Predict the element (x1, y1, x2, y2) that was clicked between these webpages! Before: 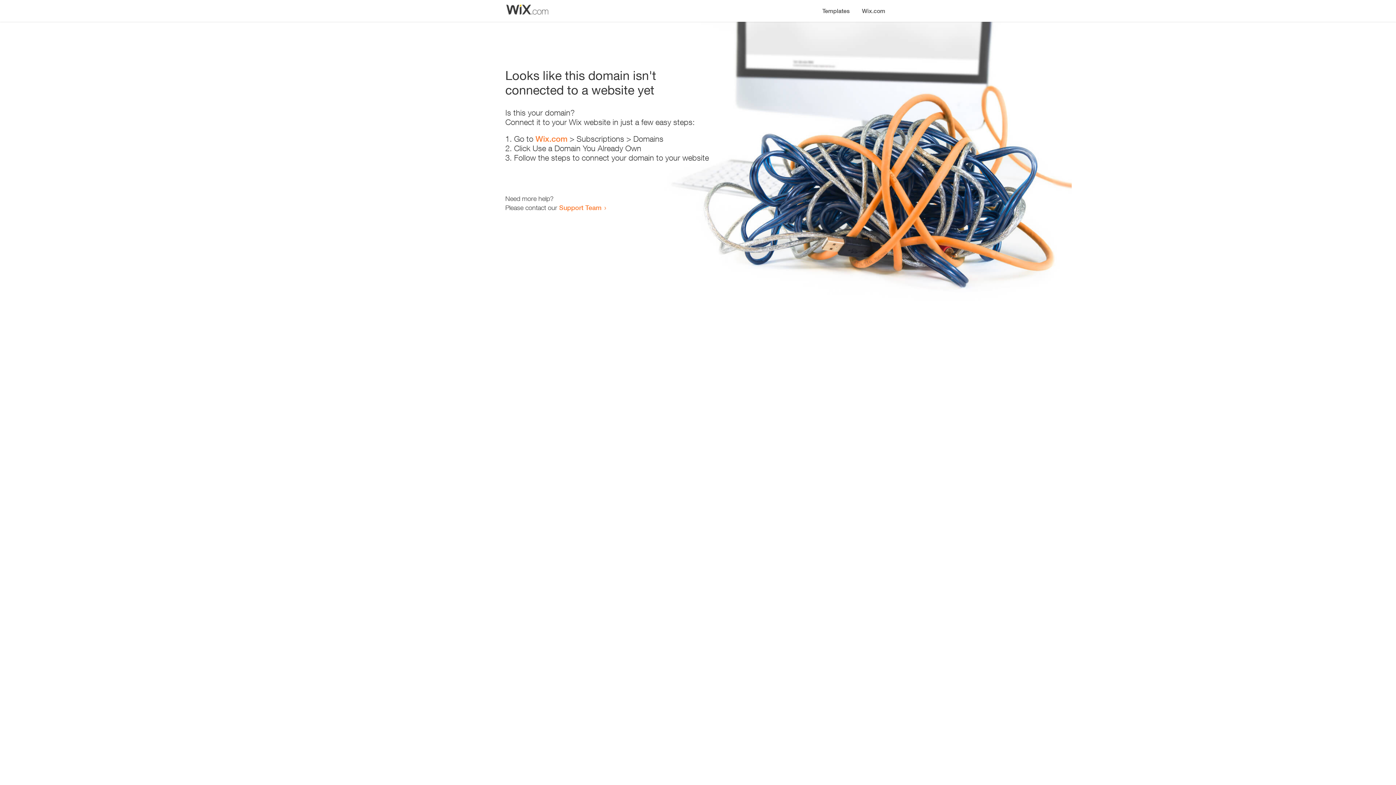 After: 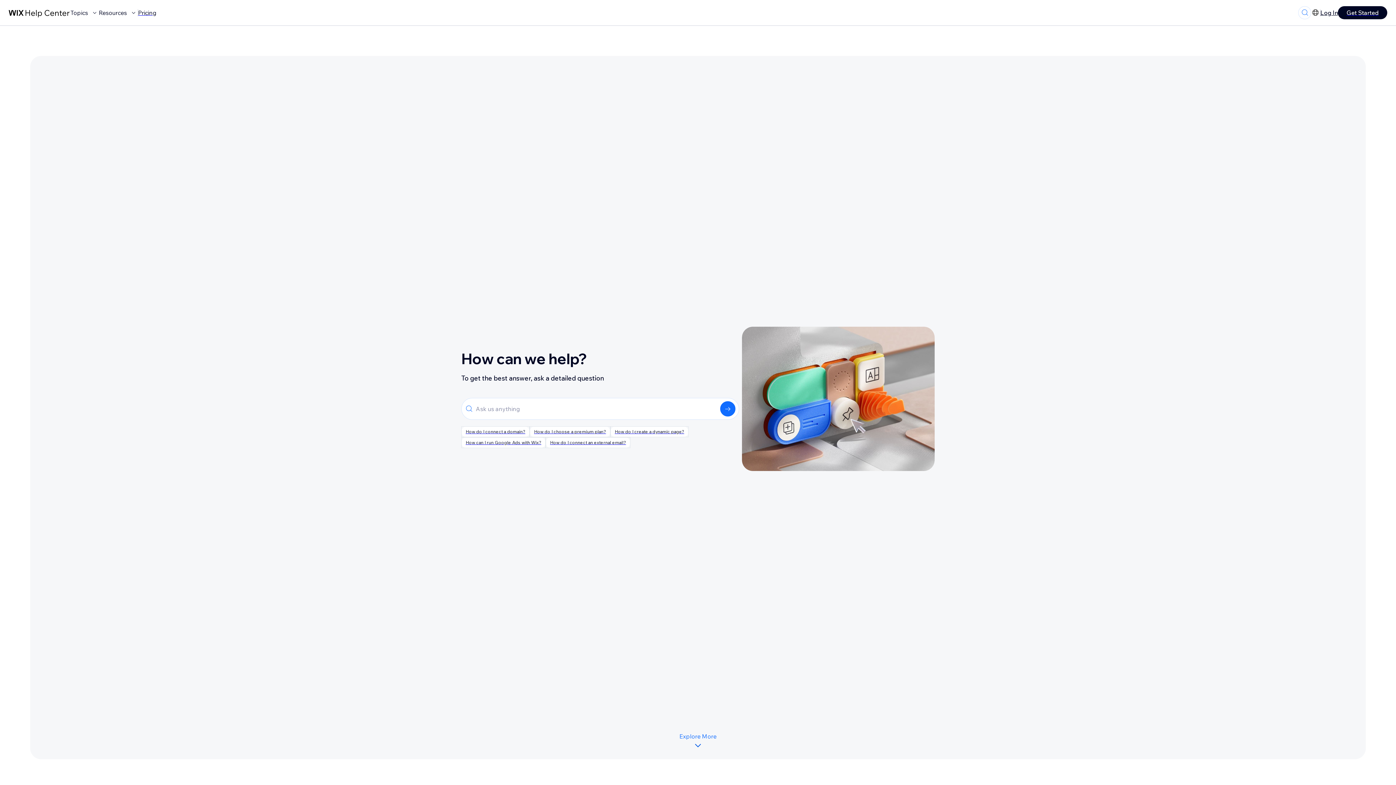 Action: label: Support Team bbox: (559, 203, 601, 211)